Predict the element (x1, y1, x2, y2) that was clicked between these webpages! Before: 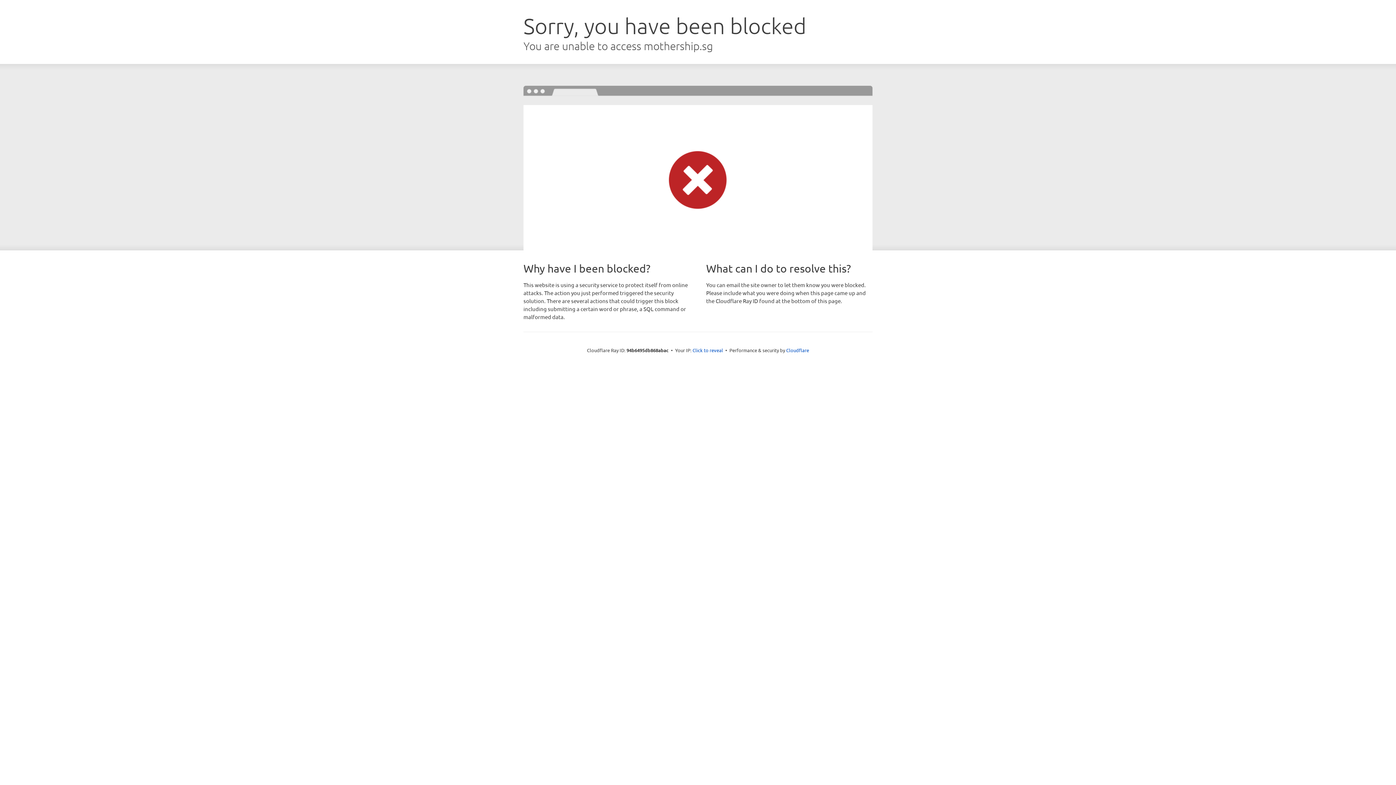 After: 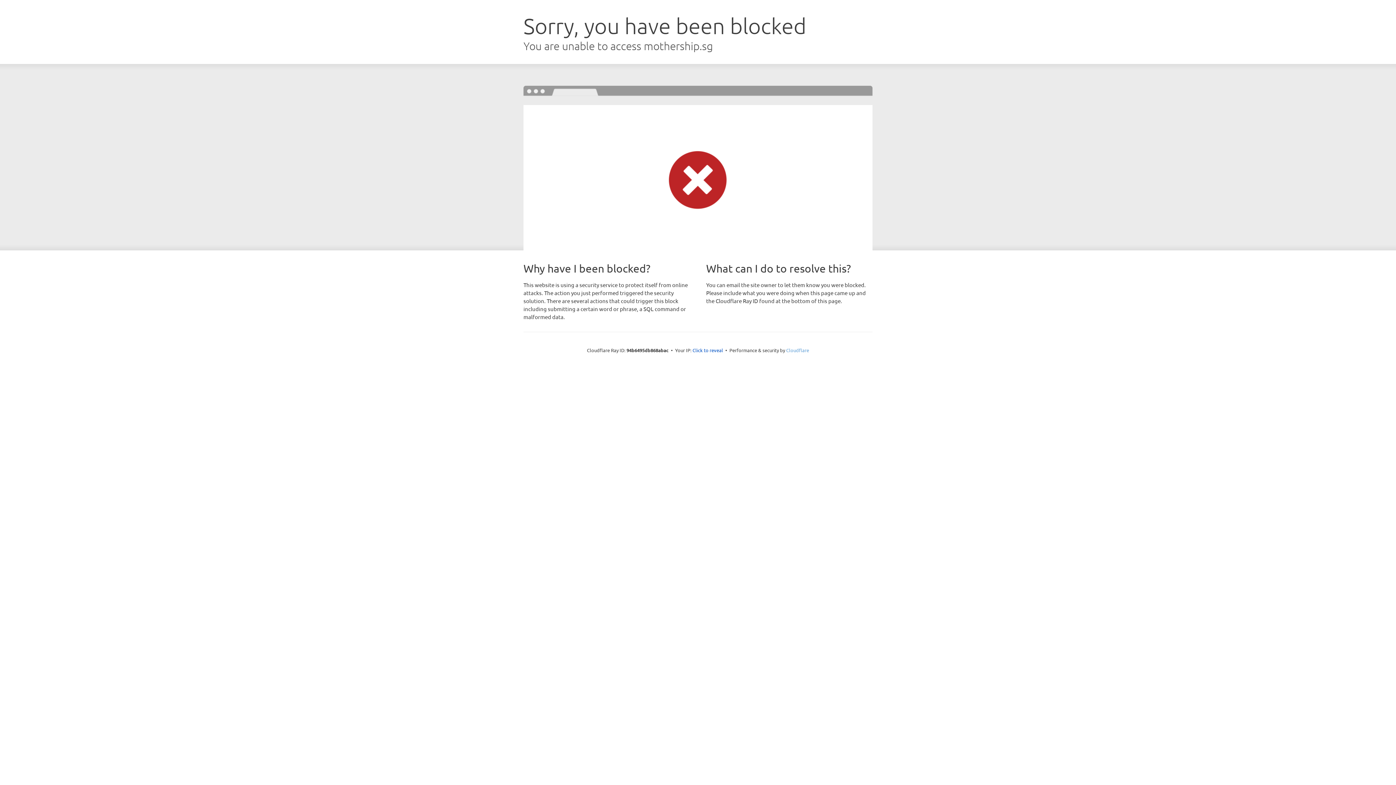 Action: bbox: (786, 347, 809, 353) label: Cloudflare